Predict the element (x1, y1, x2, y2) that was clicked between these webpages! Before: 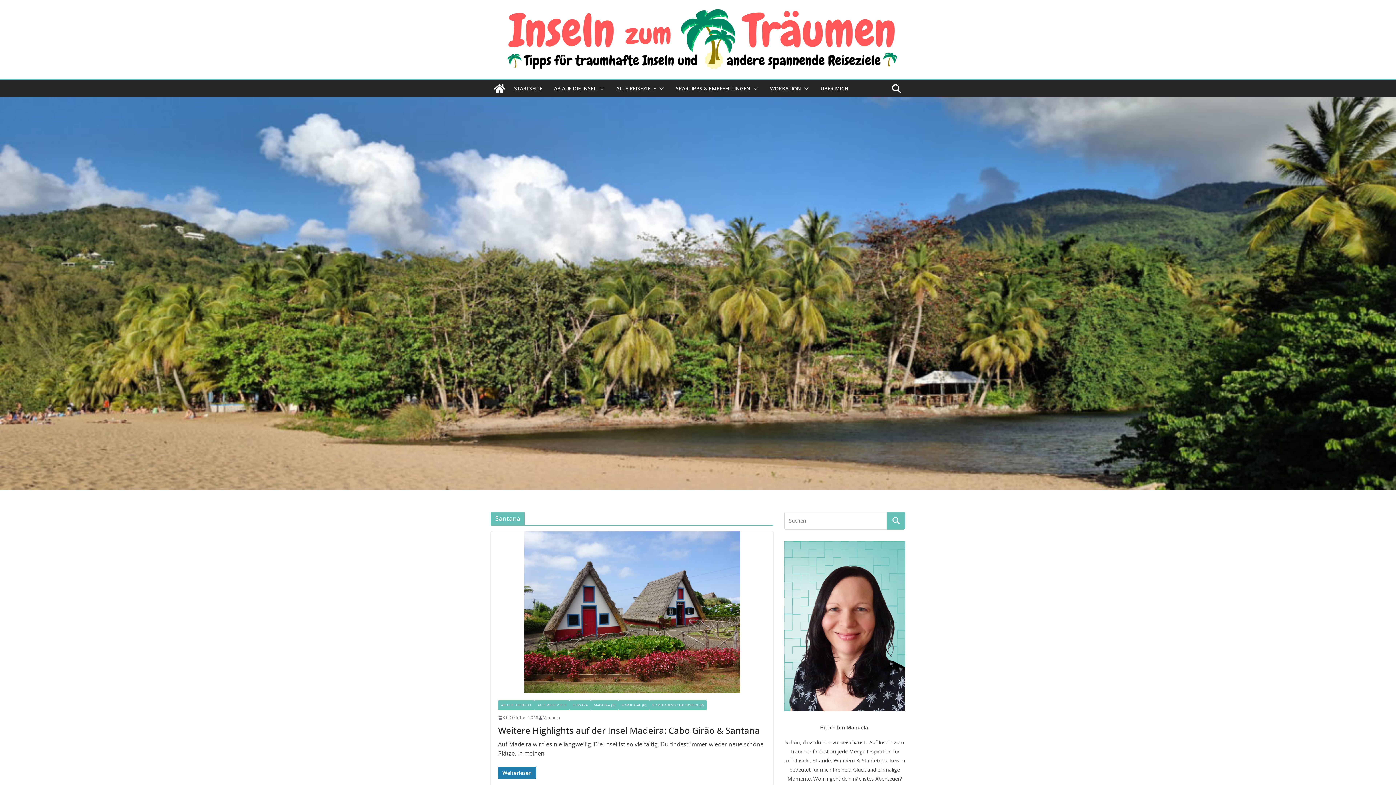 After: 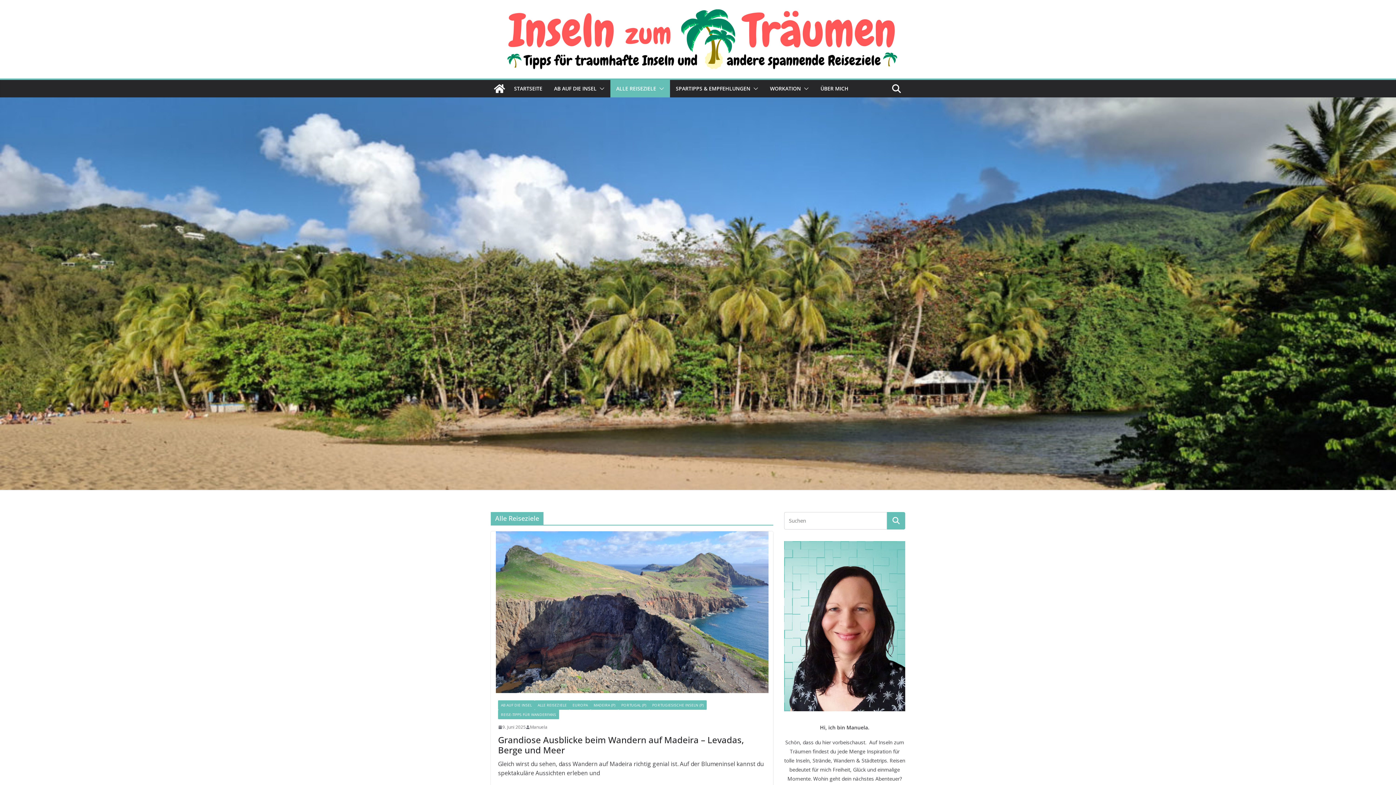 Action: label: ALLE REISEZIELE bbox: (534, 700, 569, 710)